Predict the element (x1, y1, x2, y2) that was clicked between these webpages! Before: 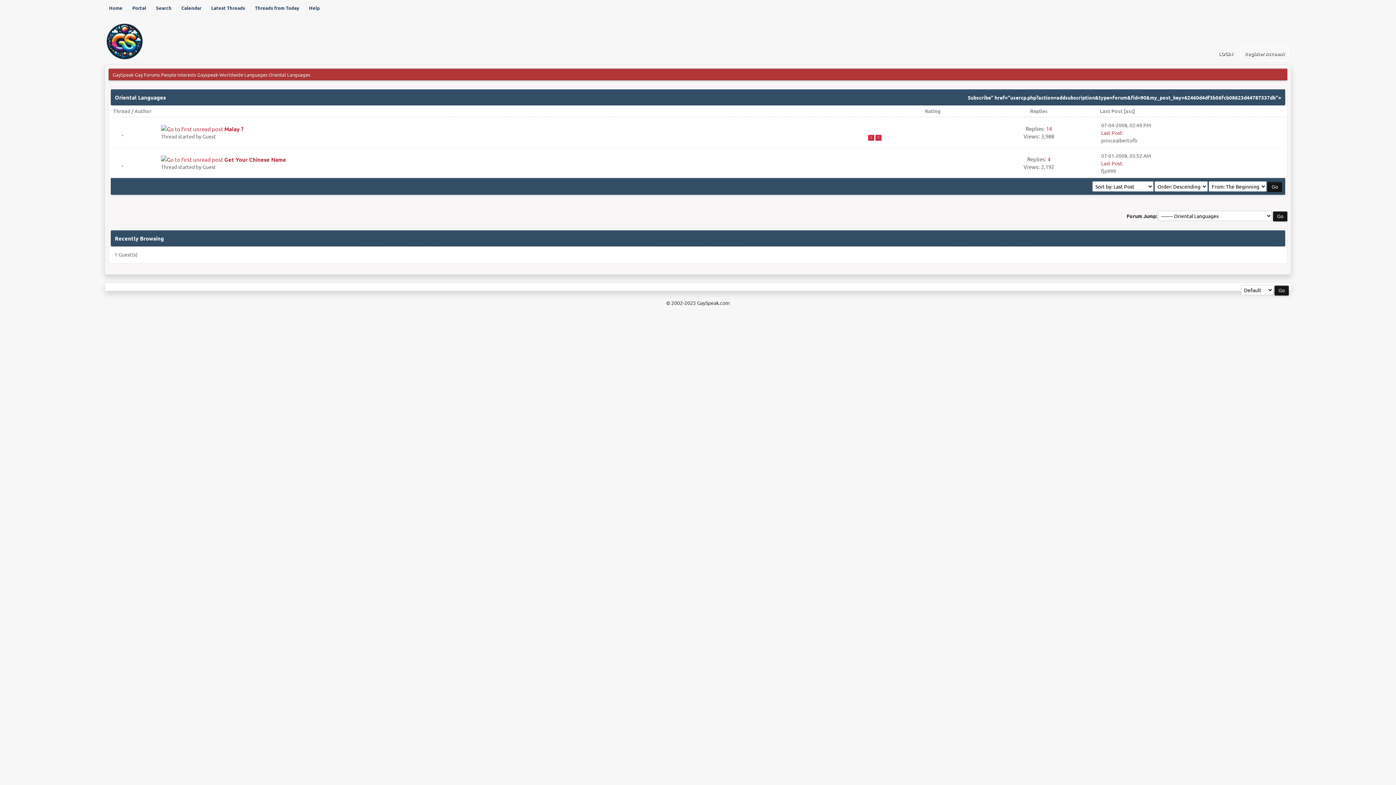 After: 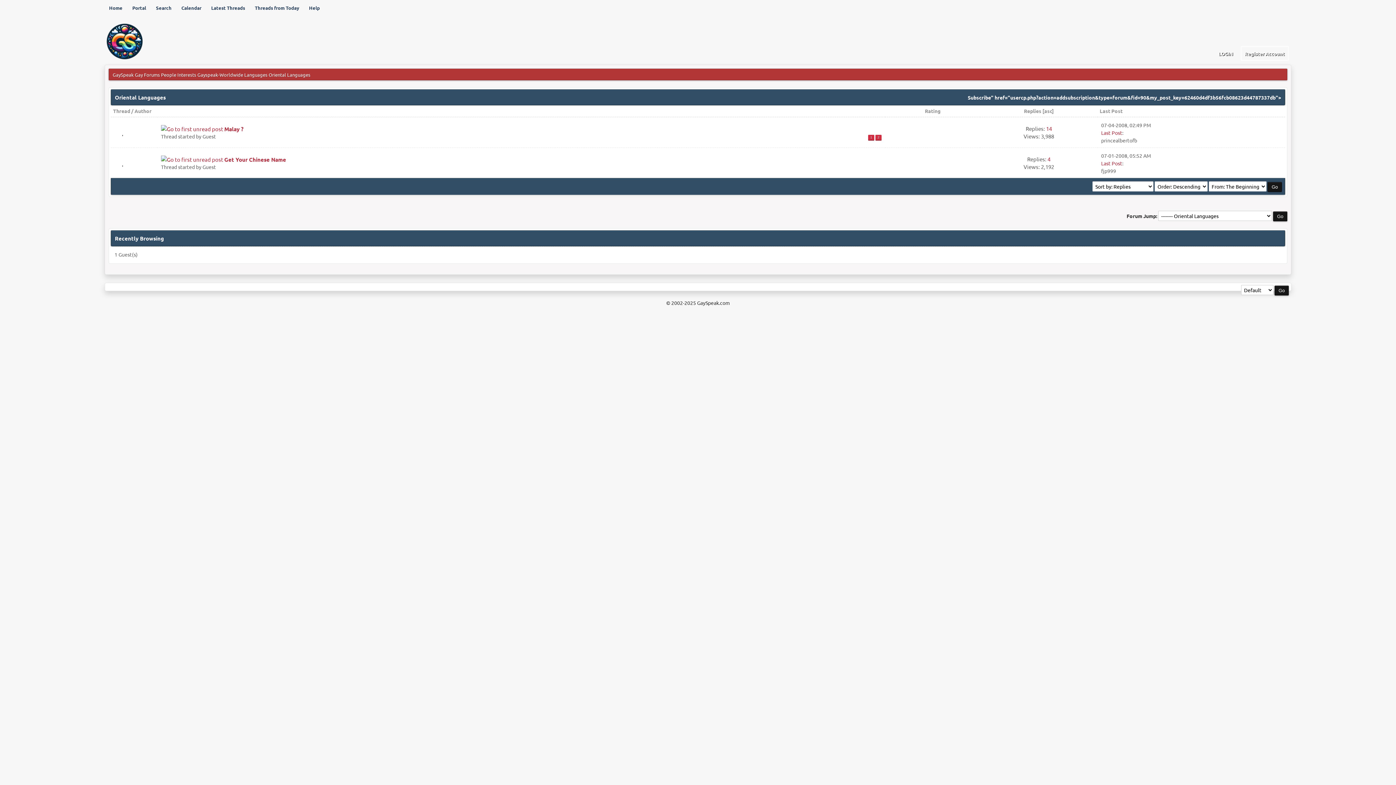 Action: bbox: (1030, 107, 1047, 114) label: Replies